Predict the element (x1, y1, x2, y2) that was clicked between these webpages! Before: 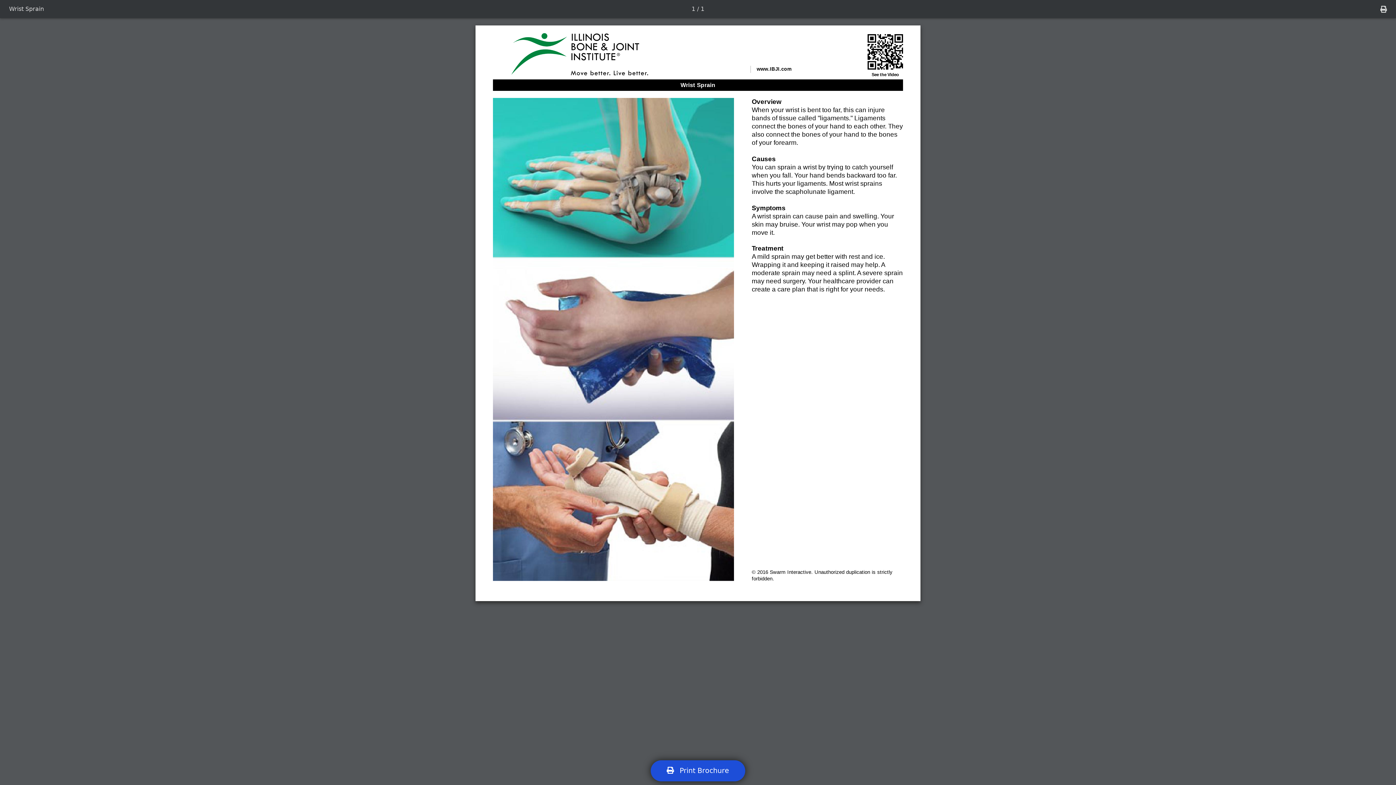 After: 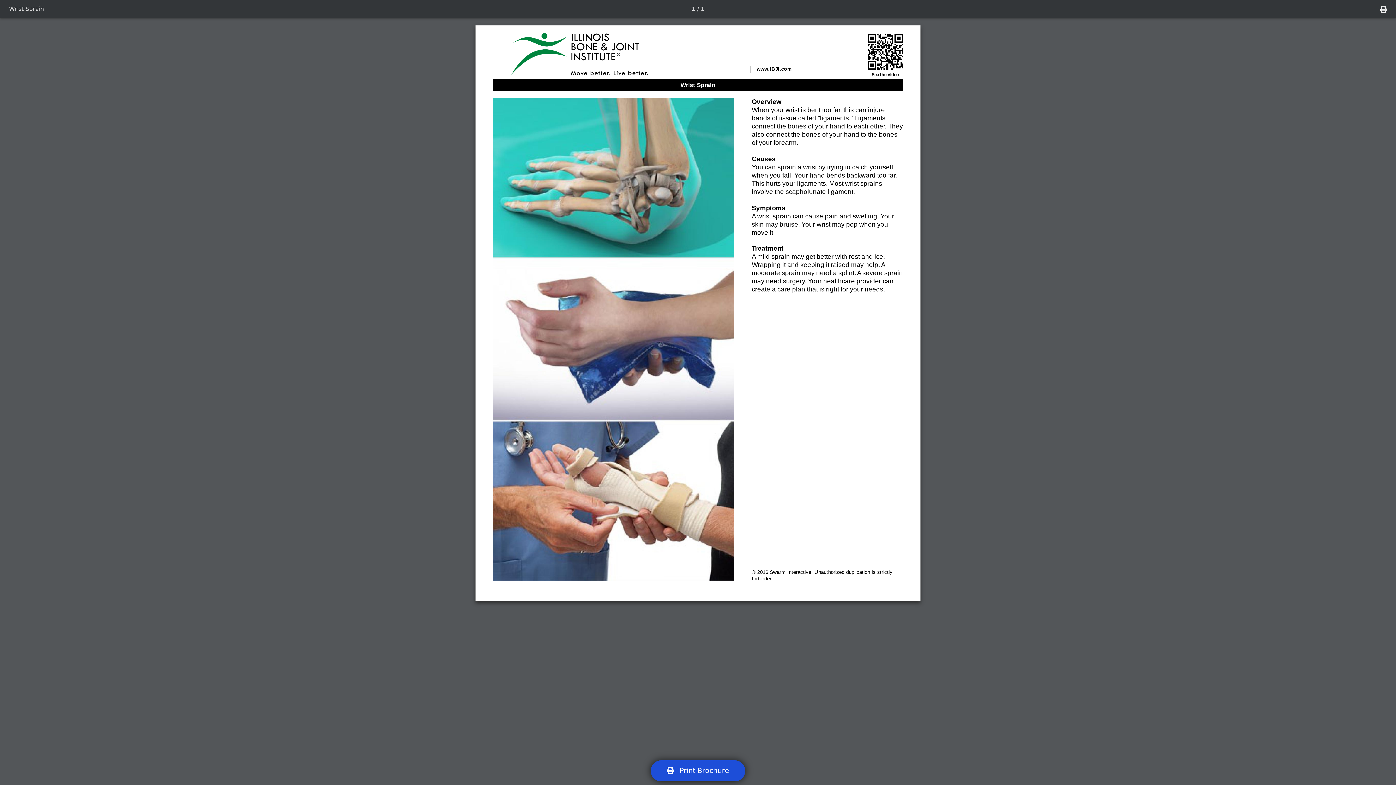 Action: bbox: (1375, 0, 1392, 18)